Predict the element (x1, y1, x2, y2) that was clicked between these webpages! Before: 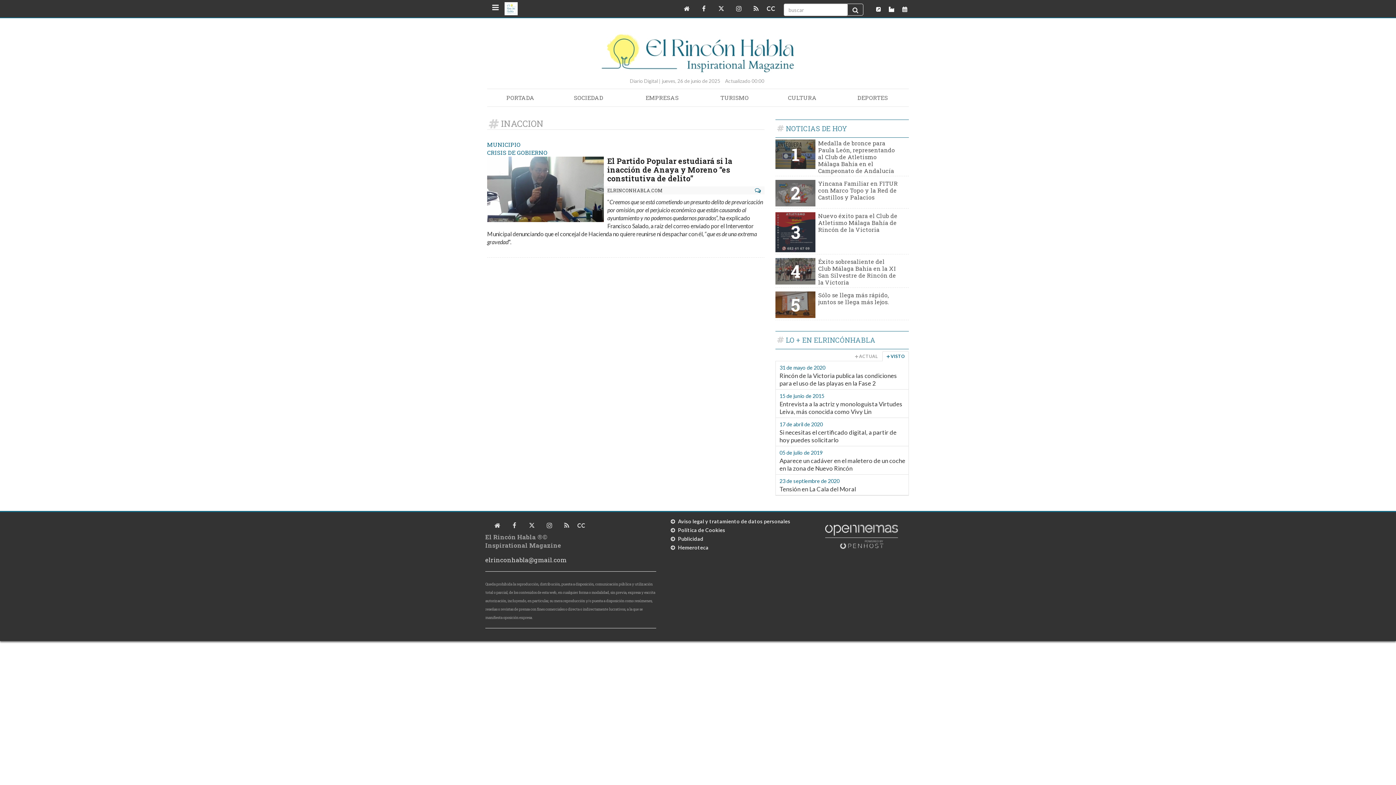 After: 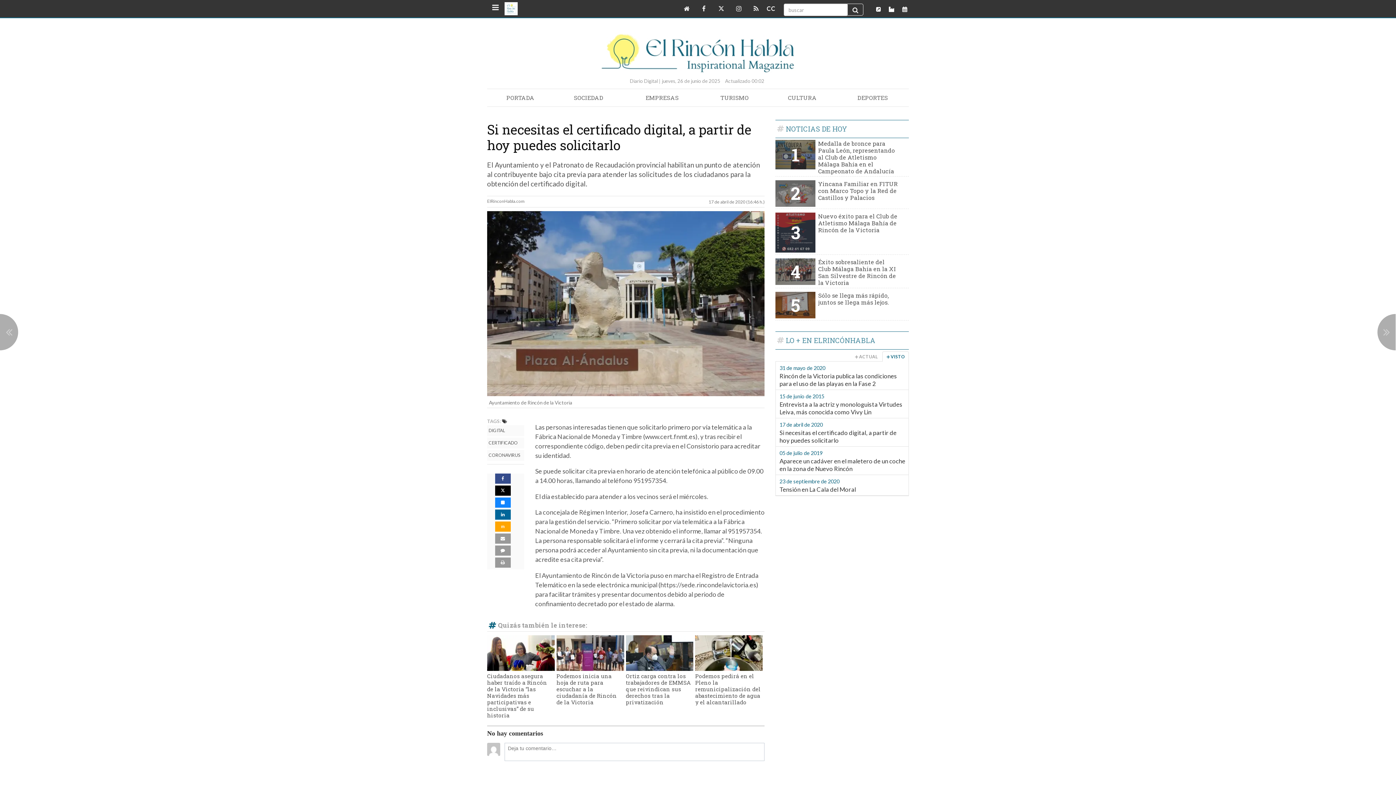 Action: bbox: (779, 429, 896, 444) label: Si necesitas el certificado digital, a partir de hoy puedes solicitarlo